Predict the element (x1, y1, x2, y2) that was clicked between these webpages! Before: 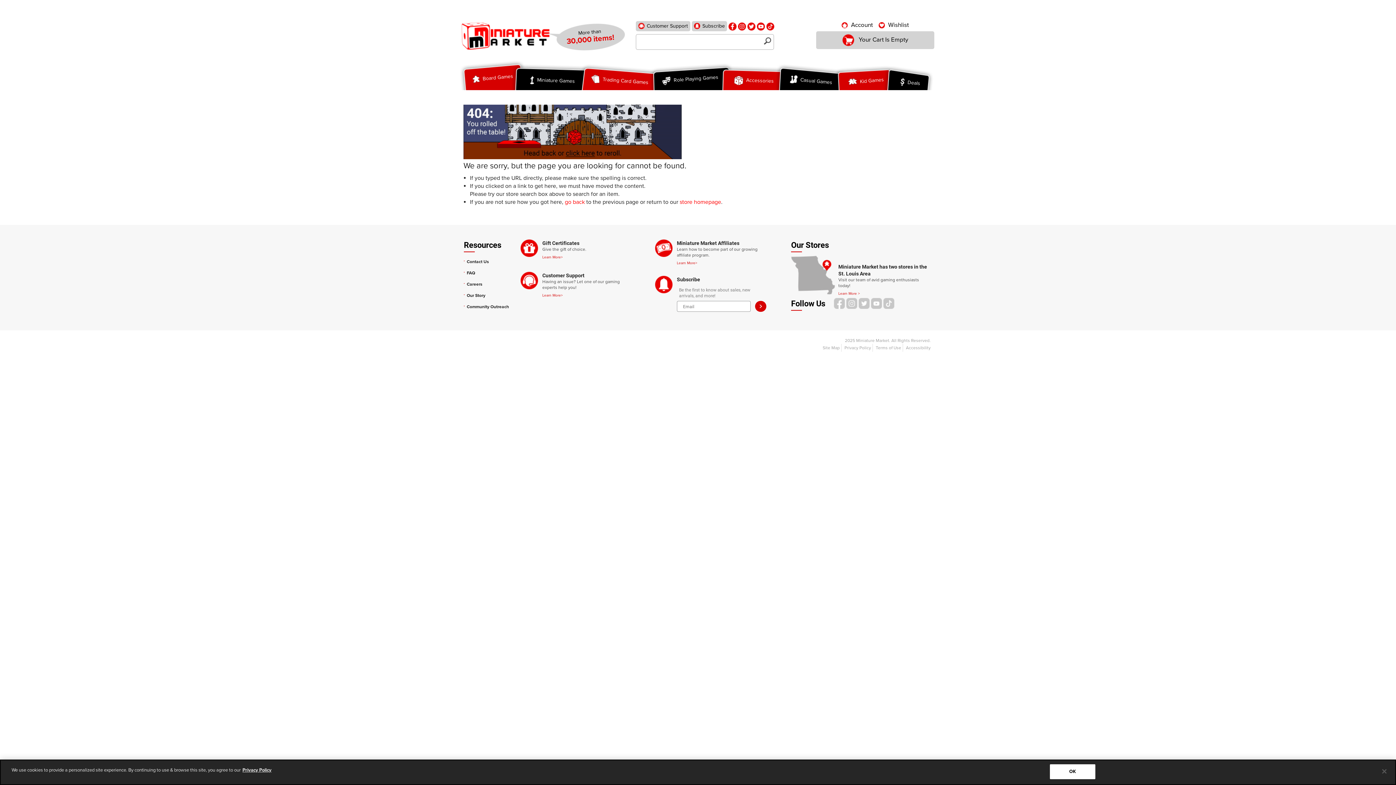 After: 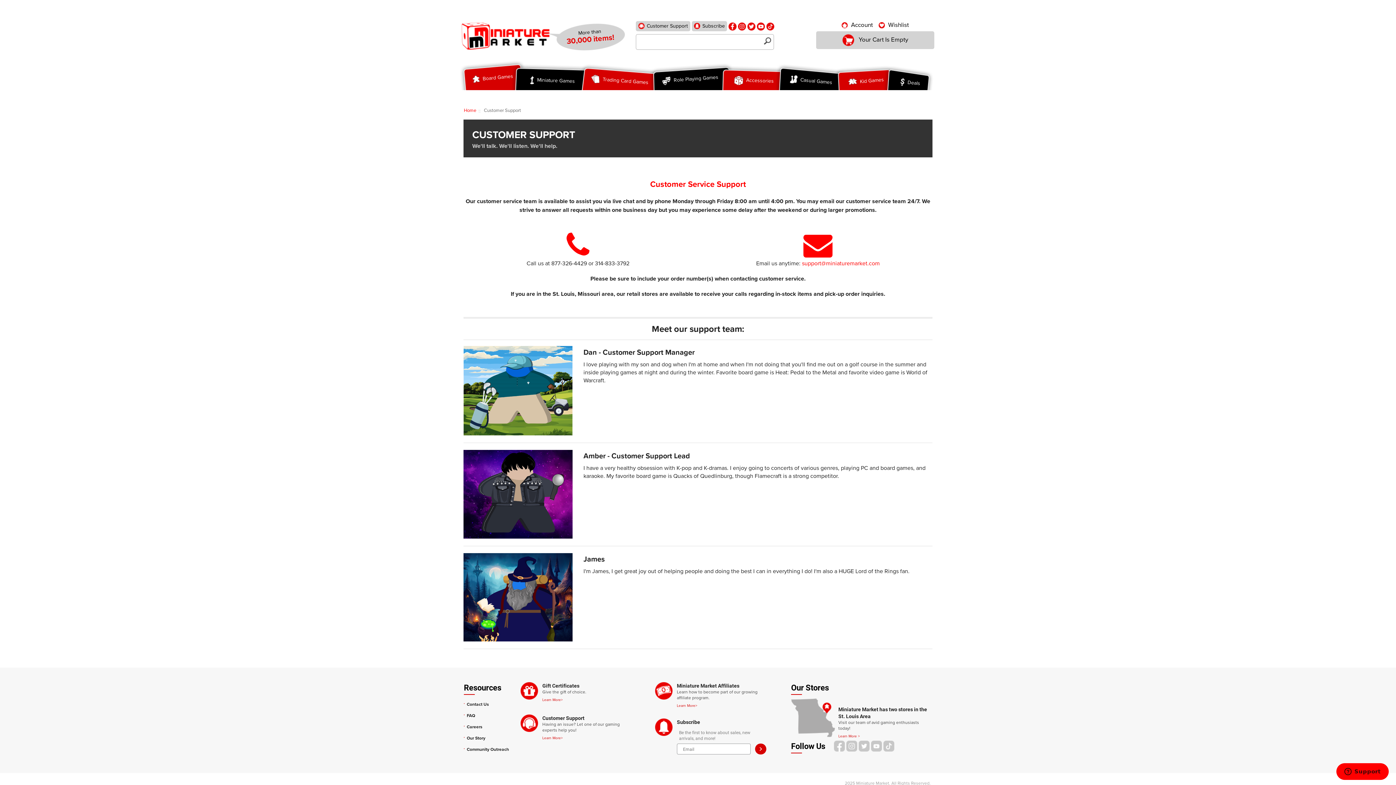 Action: bbox: (542, 293, 562, 297) label: Learn More>